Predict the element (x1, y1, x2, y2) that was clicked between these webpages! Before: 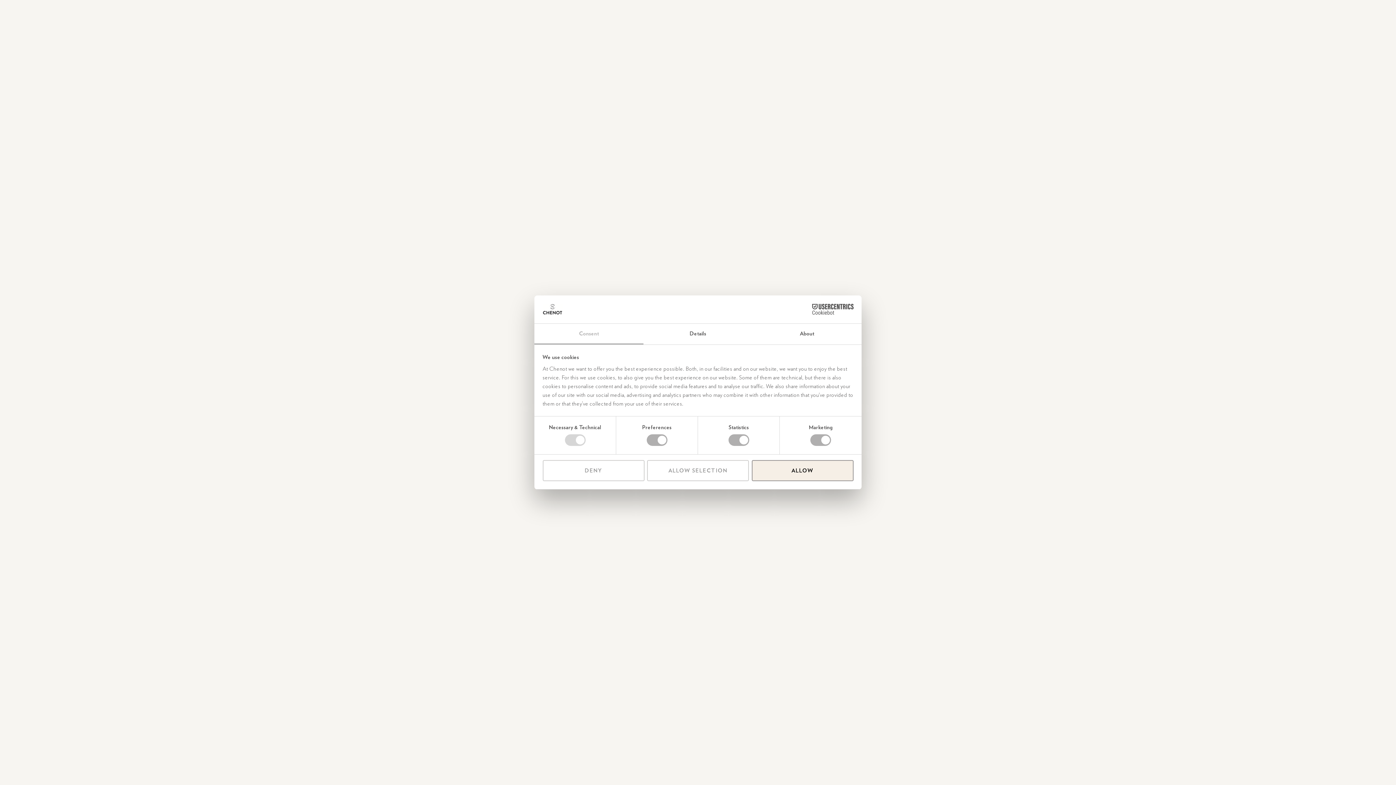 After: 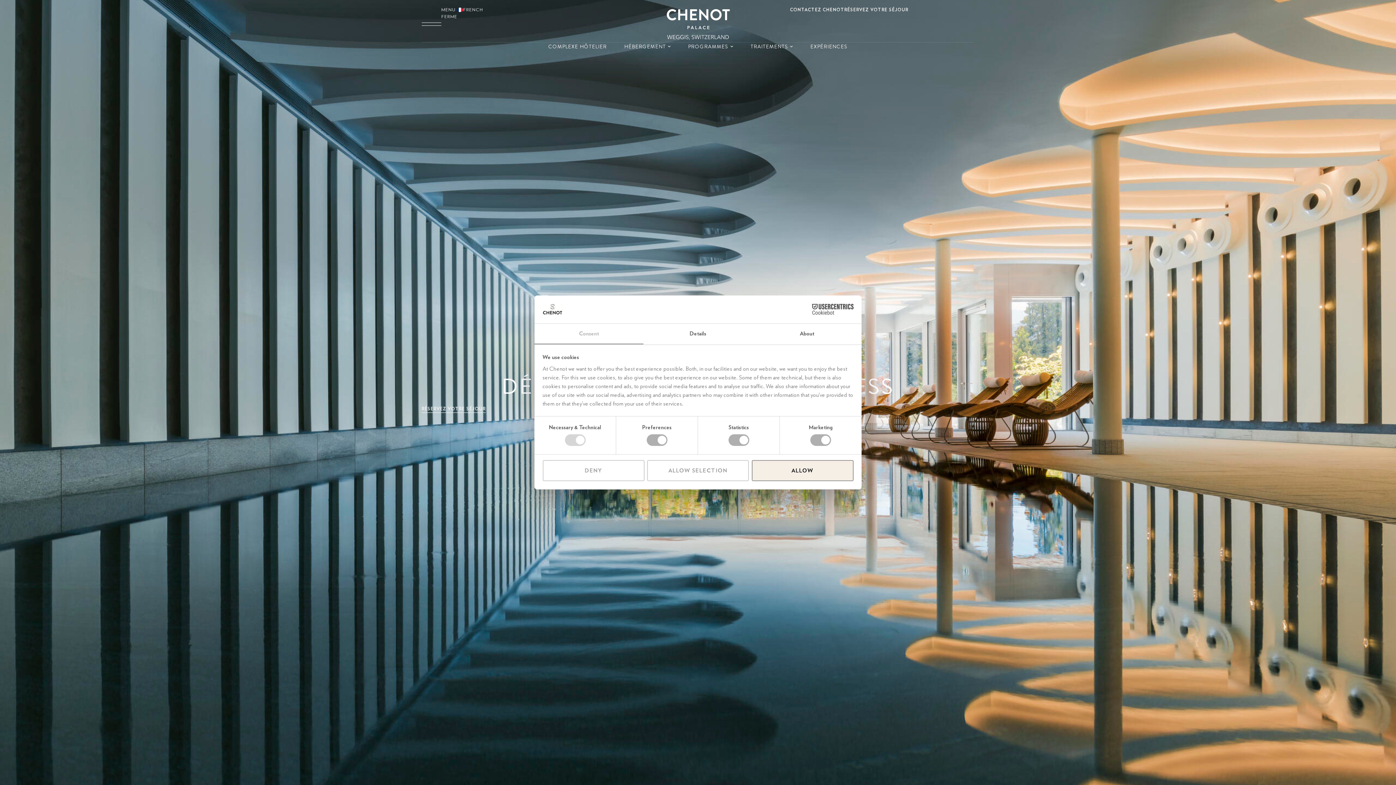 Action: label: Consent bbox: (534, 323, 643, 344)